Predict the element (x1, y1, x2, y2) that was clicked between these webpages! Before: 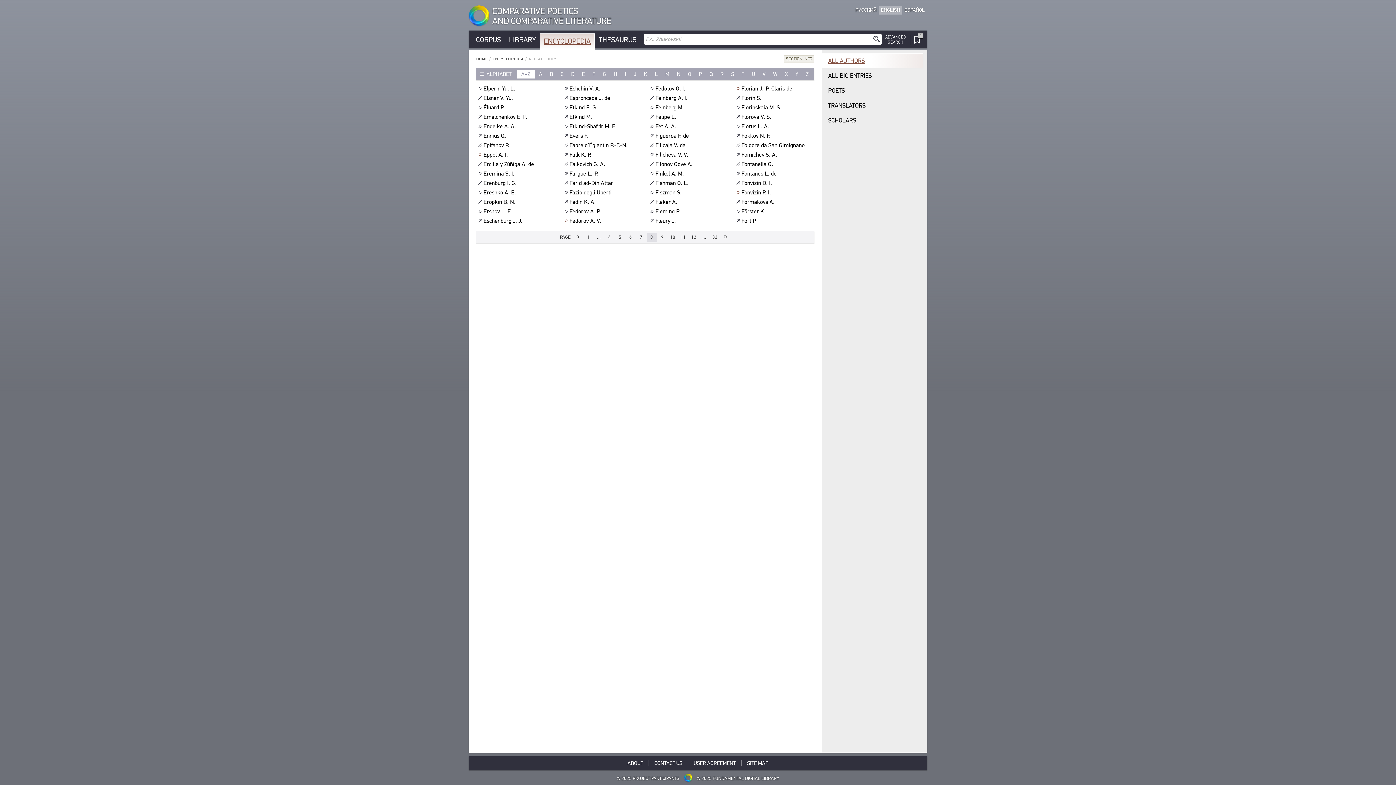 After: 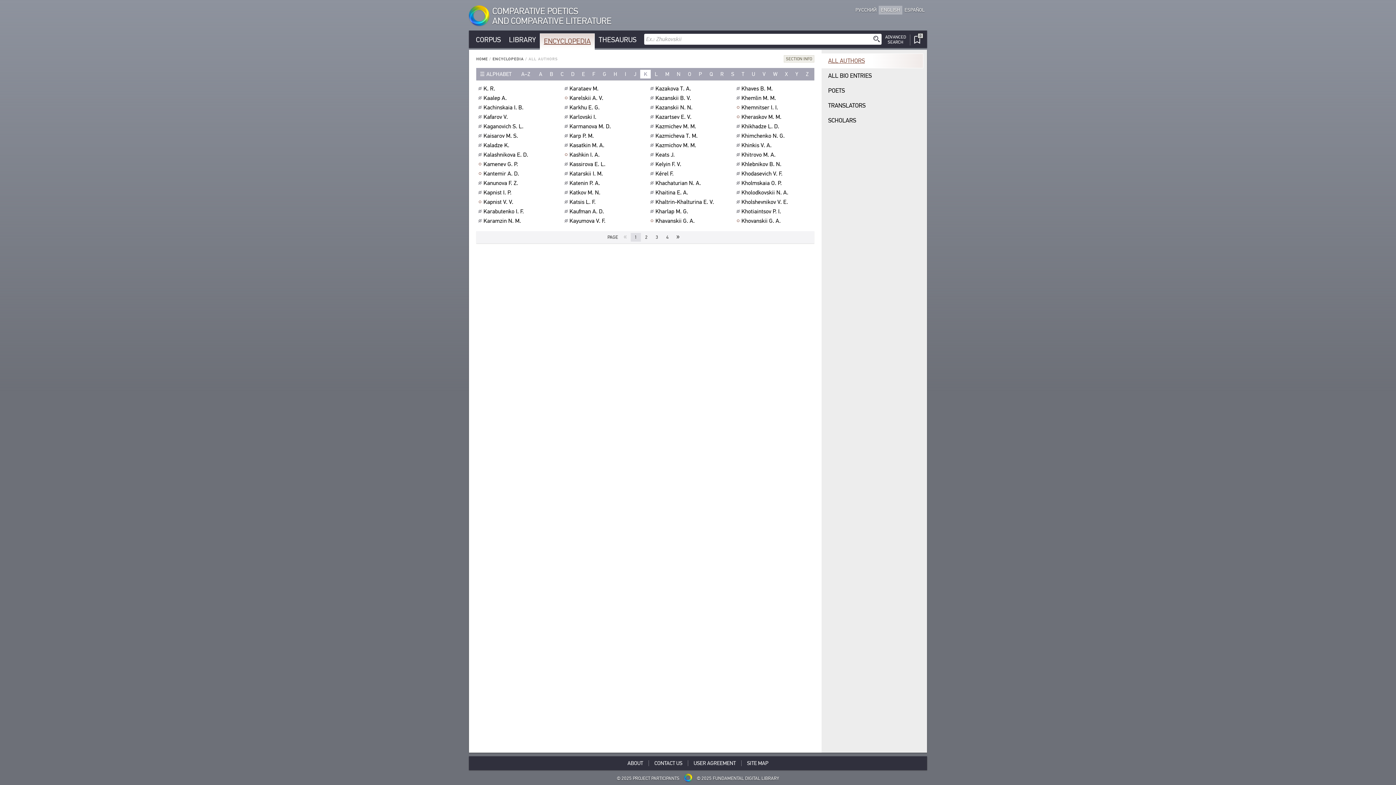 Action: bbox: (640, 69, 650, 78) label: K